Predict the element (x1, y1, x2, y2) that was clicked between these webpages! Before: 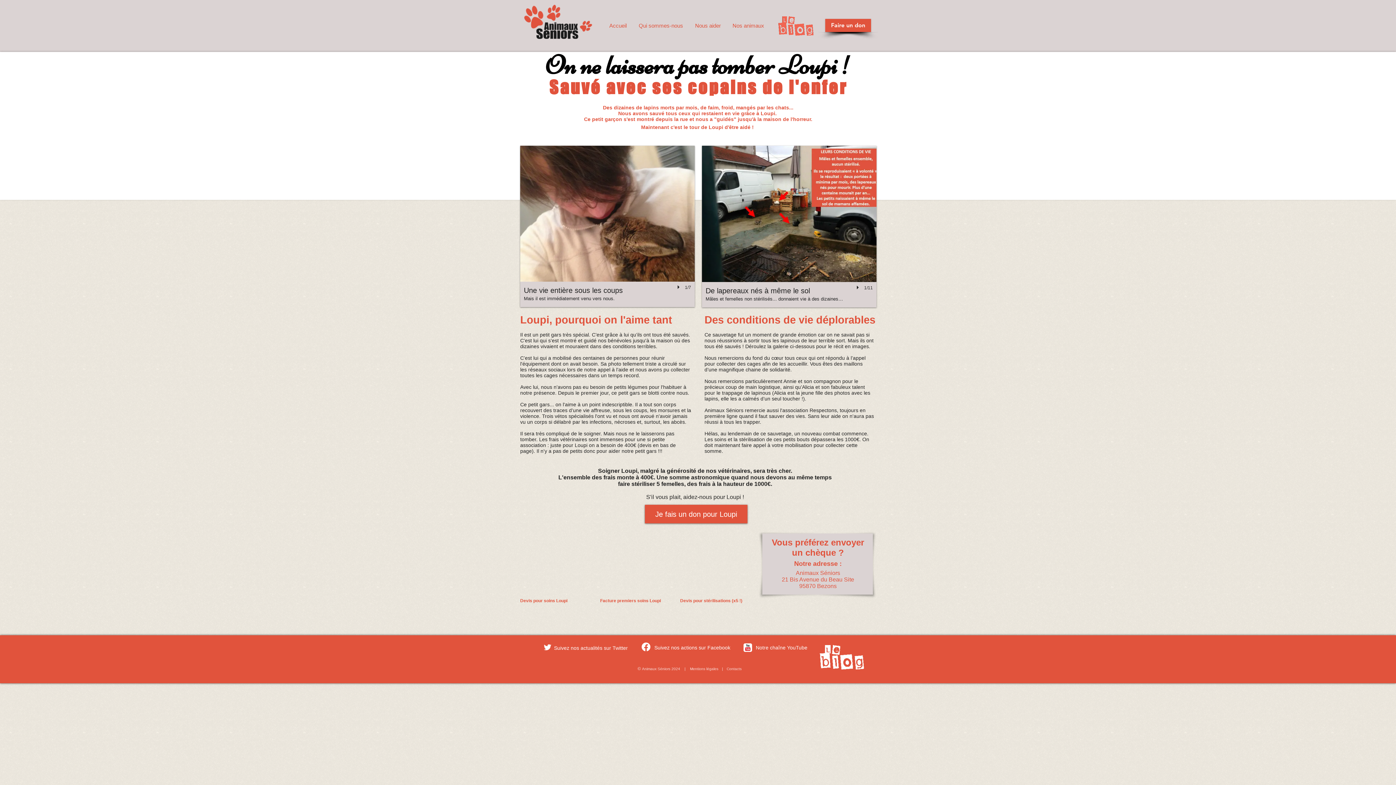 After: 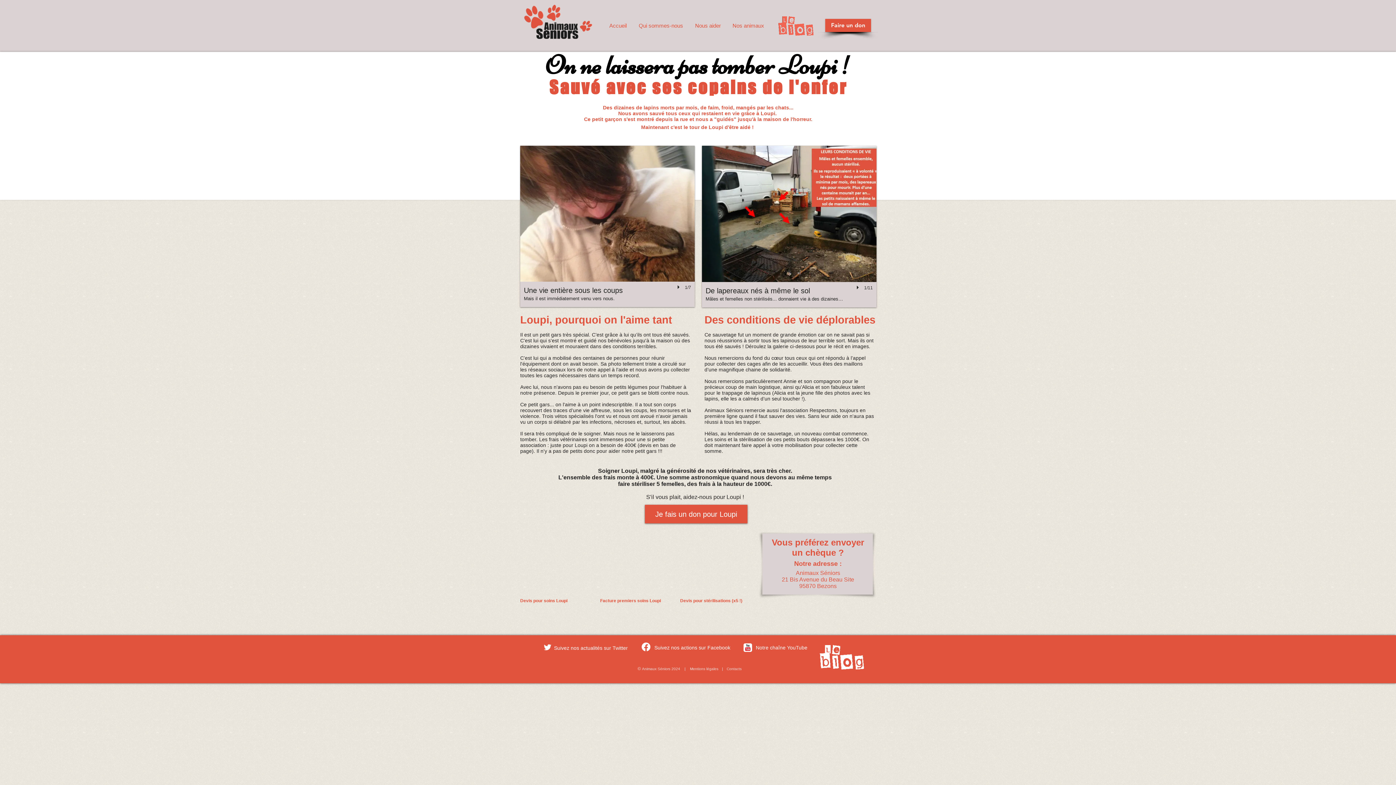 Action: label: Devis pour soins Loupi bbox: (520, 536, 598, 626)